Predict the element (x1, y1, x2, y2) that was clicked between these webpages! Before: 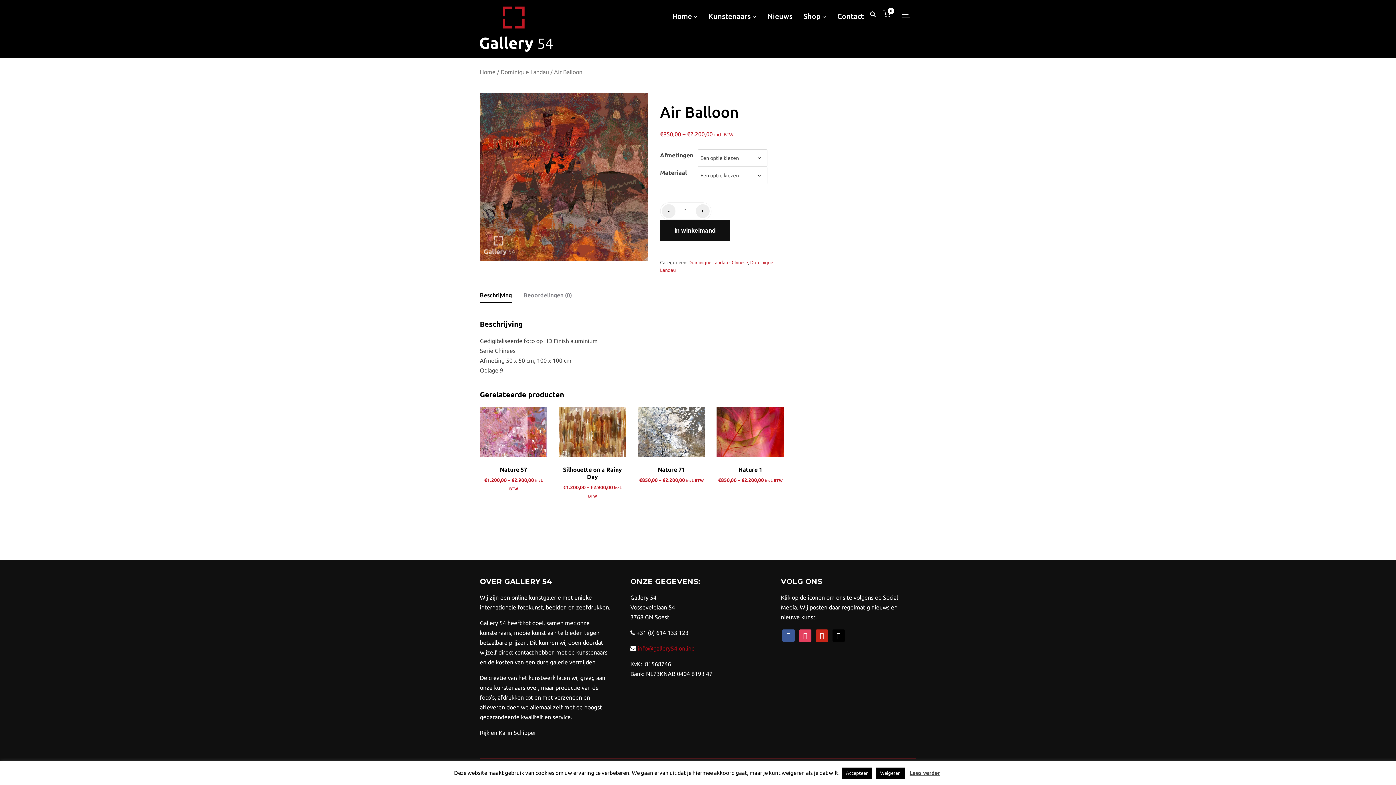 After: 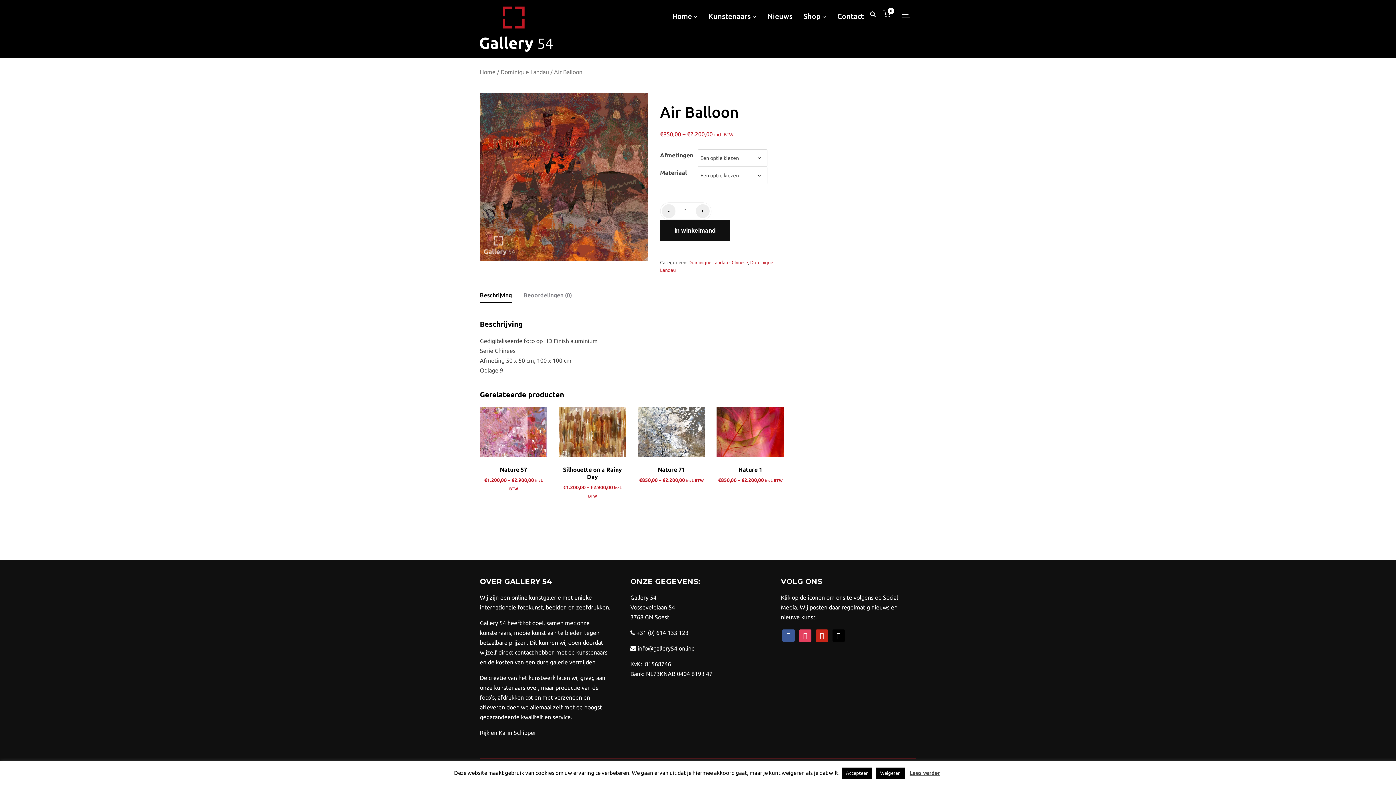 Action: bbox: (636, 645, 694, 652) label:  info@gallery54.online